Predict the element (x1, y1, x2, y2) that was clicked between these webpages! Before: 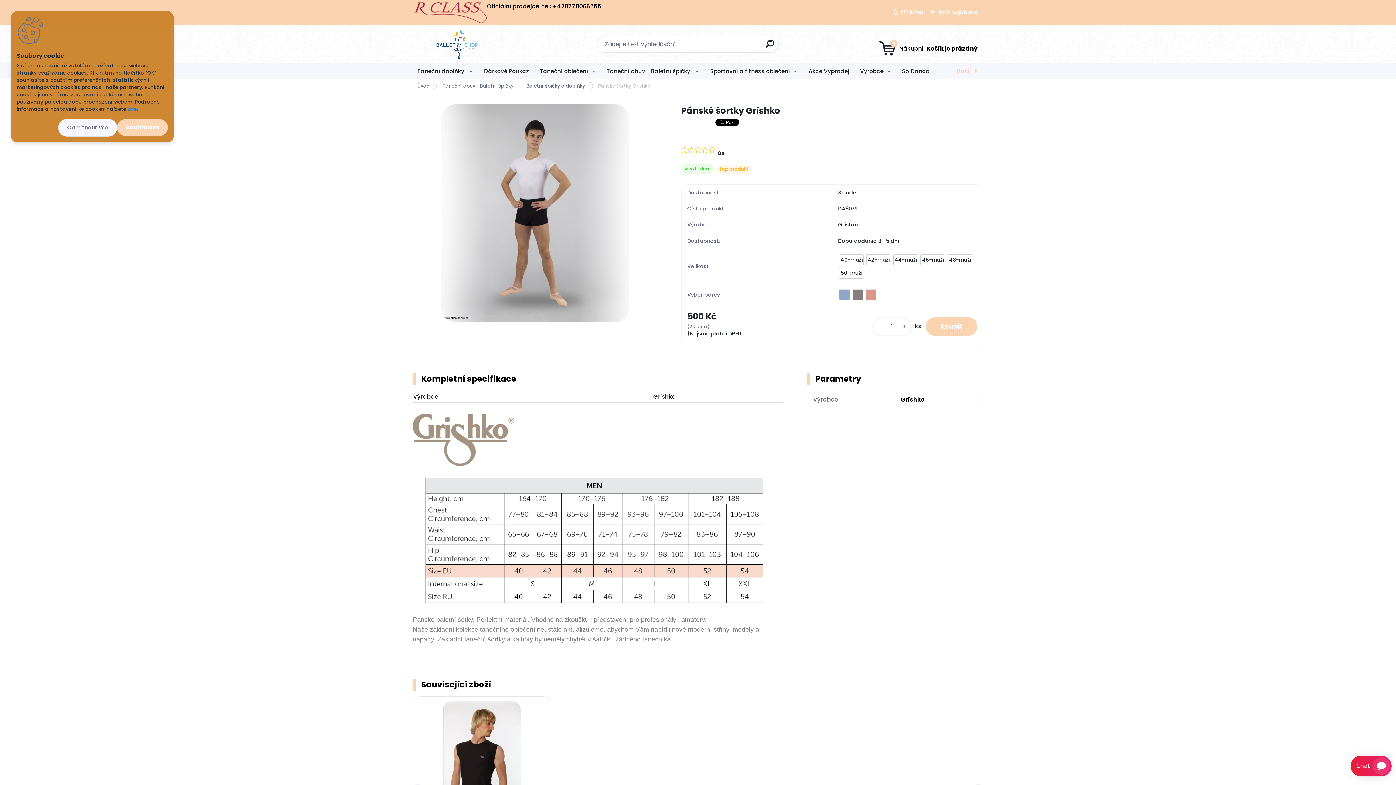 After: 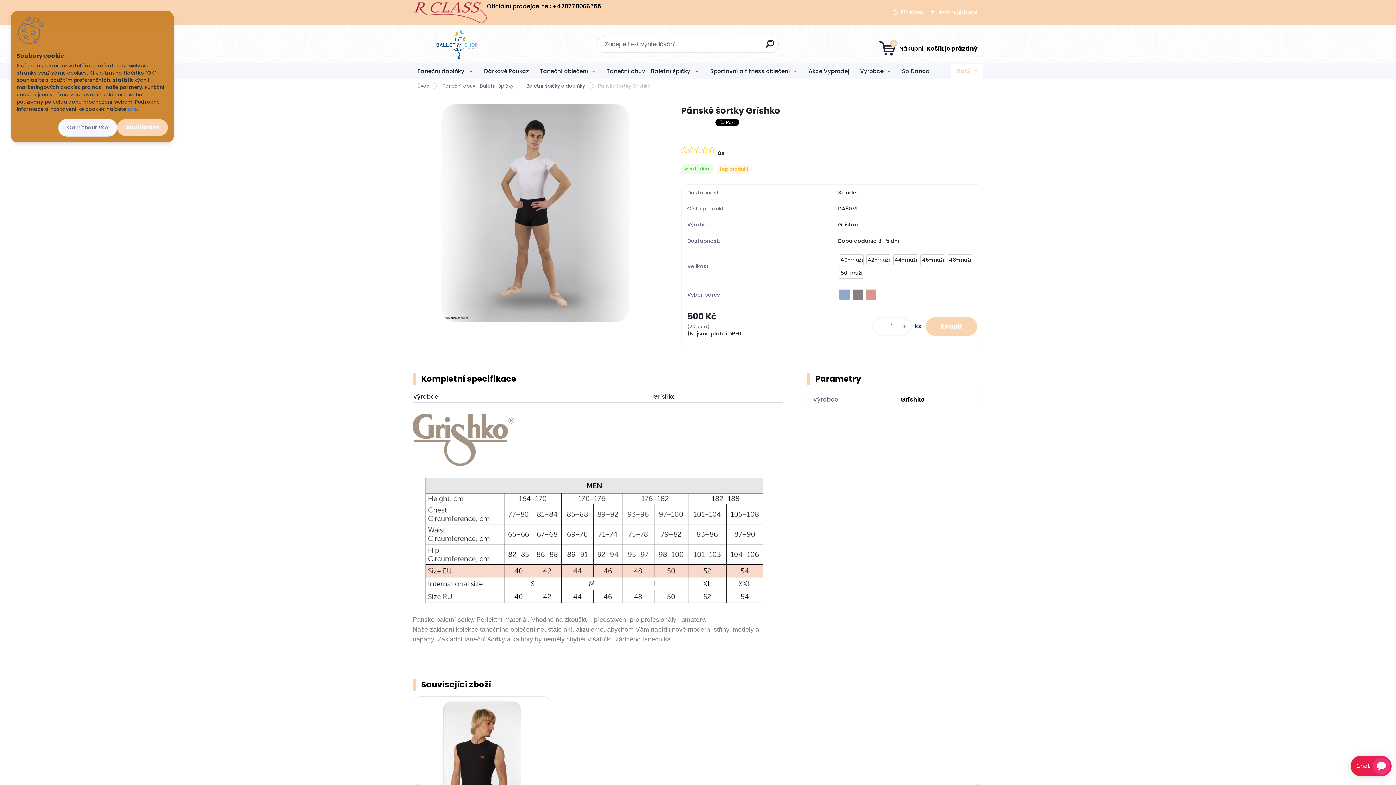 Action: bbox: (950, 63, 983, 78) label: Další